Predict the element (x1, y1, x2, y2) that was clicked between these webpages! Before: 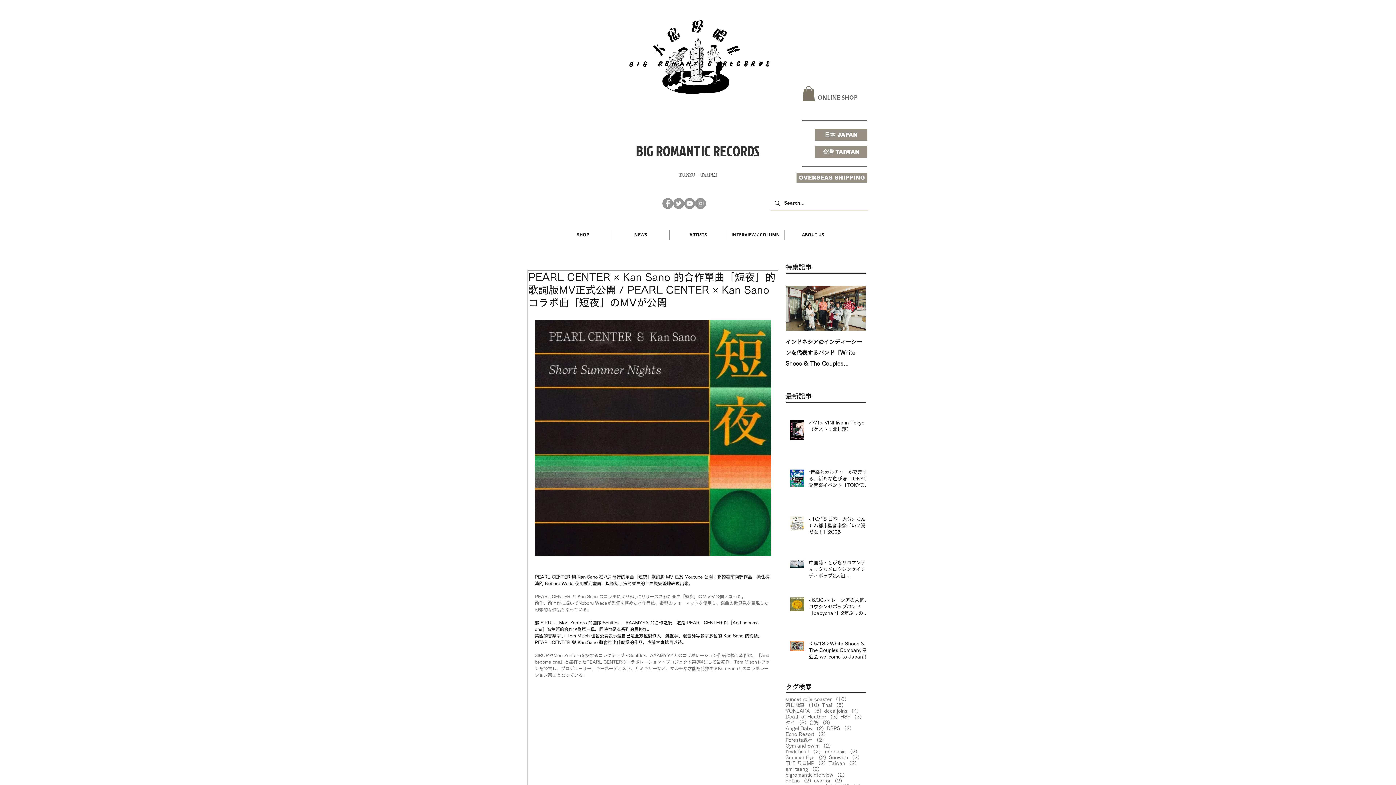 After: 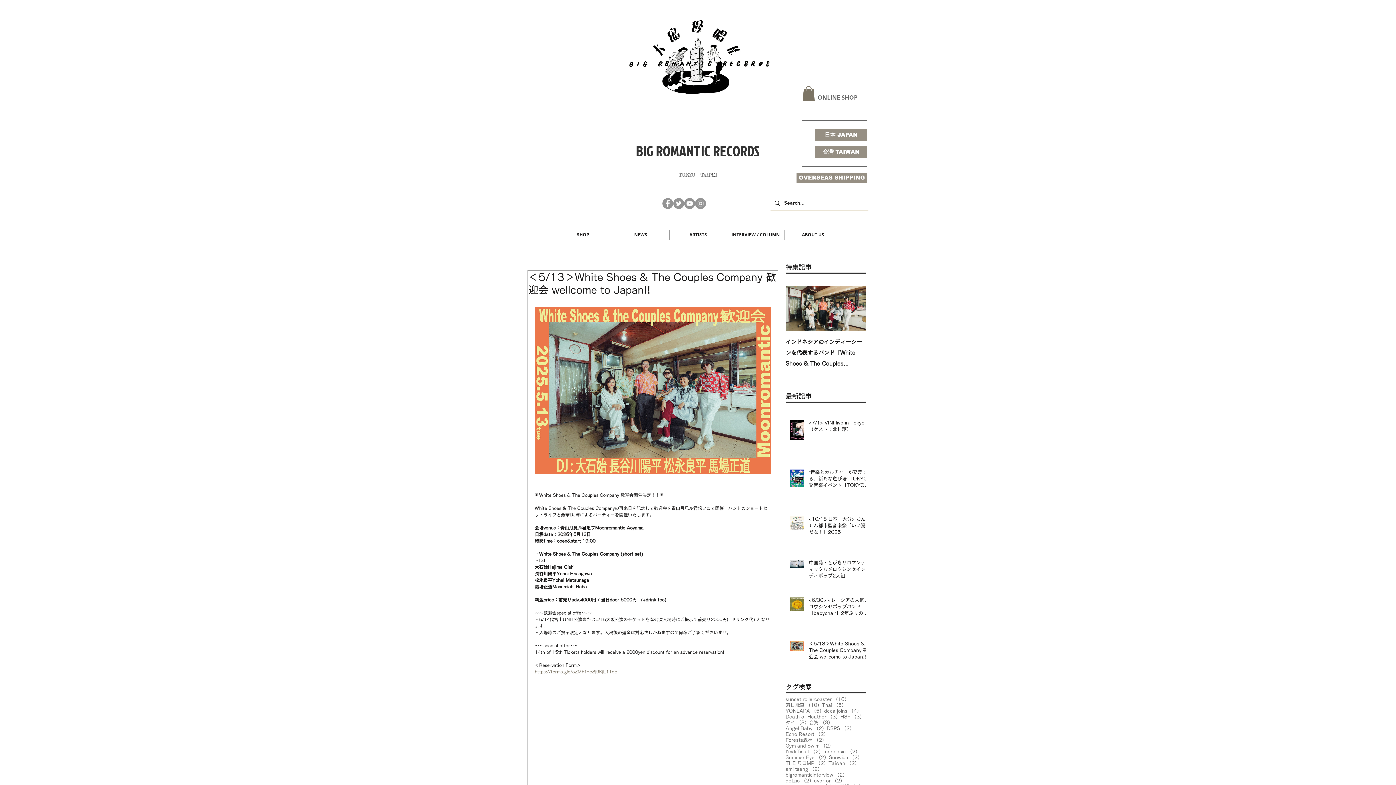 Action: label: ＜5/13＞White Shoes & The Couples Company 歓迎会 wellcome to Japan!! bbox: (809, 640, 870, 663)